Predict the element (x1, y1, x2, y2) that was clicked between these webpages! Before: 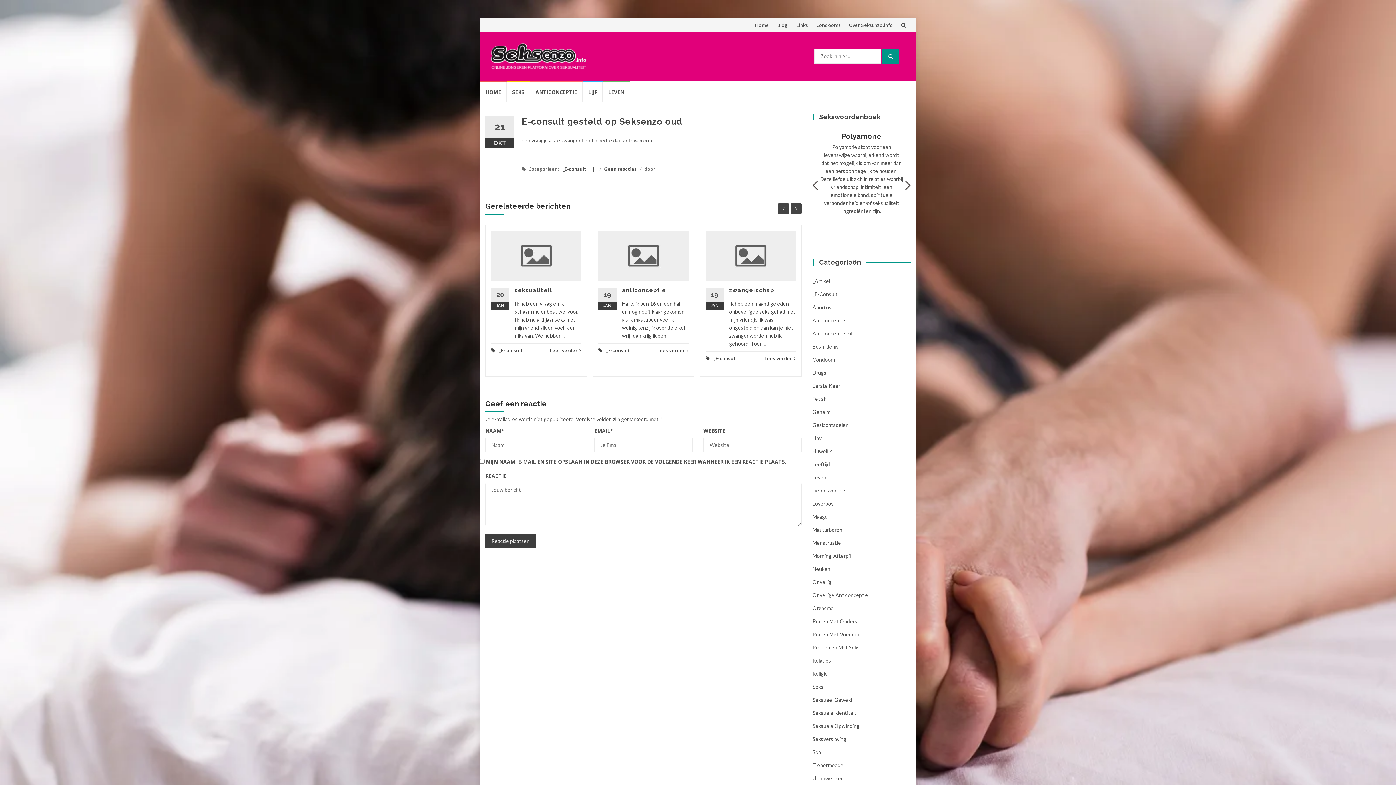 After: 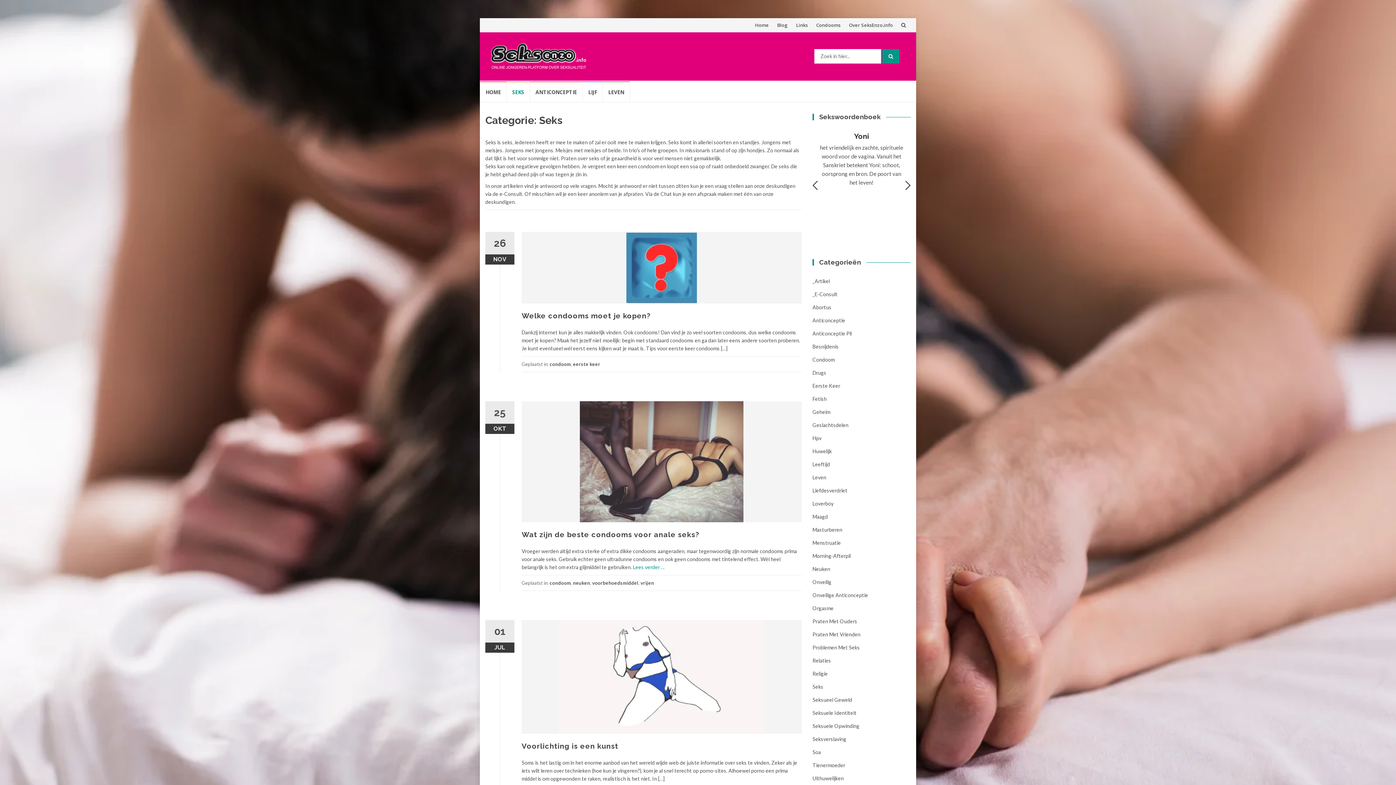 Action: bbox: (506, 81, 530, 102) label: SEKS